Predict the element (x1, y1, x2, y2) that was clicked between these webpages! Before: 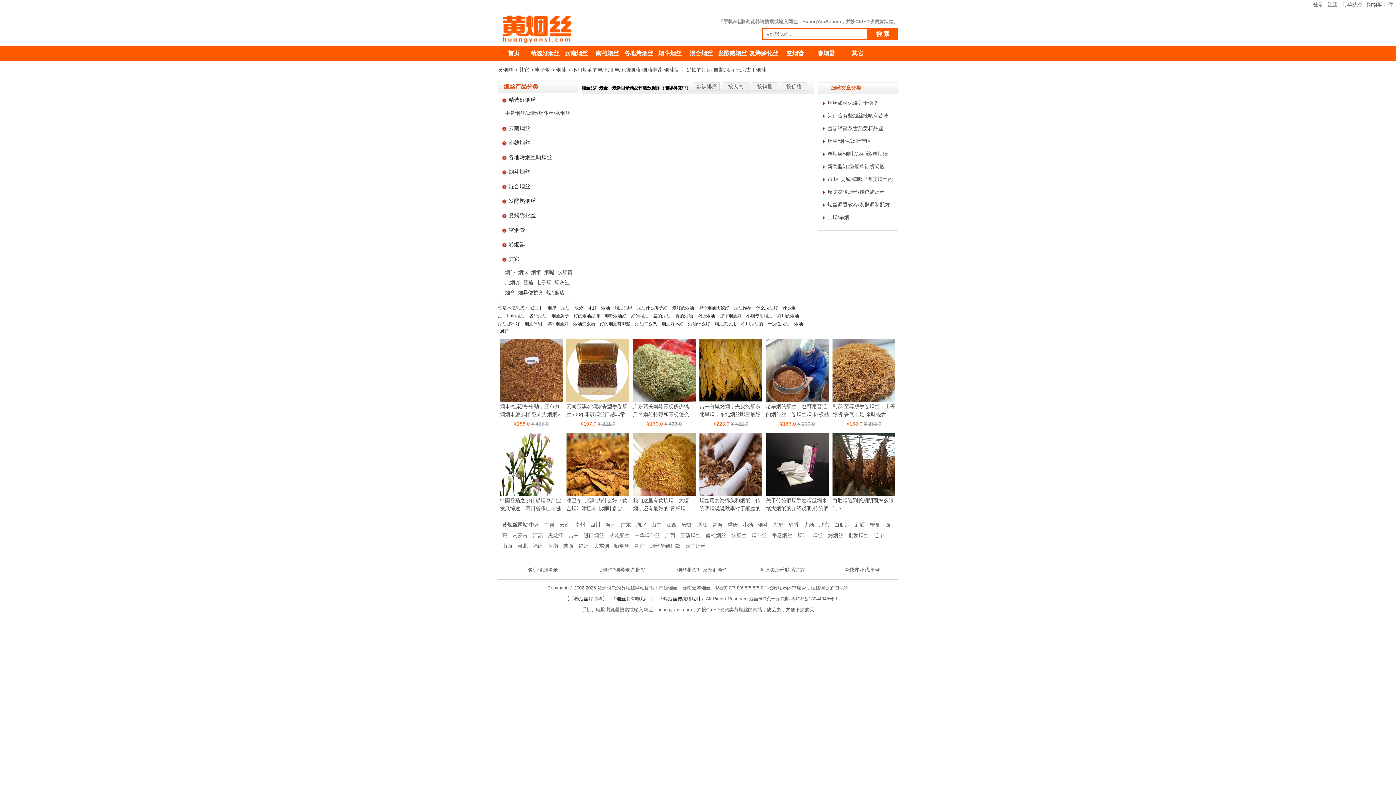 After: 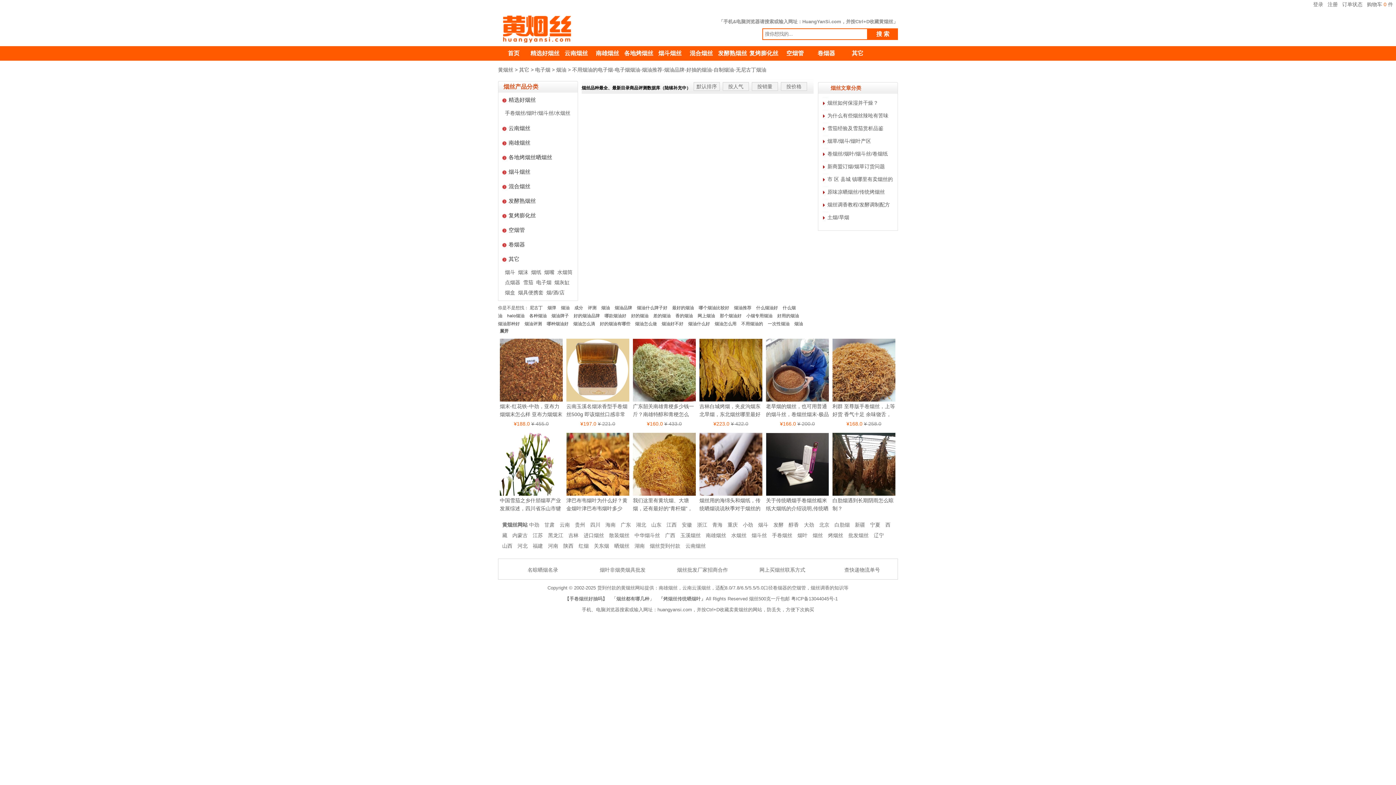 Action: bbox: (532, 543, 543, 549) label: 福建